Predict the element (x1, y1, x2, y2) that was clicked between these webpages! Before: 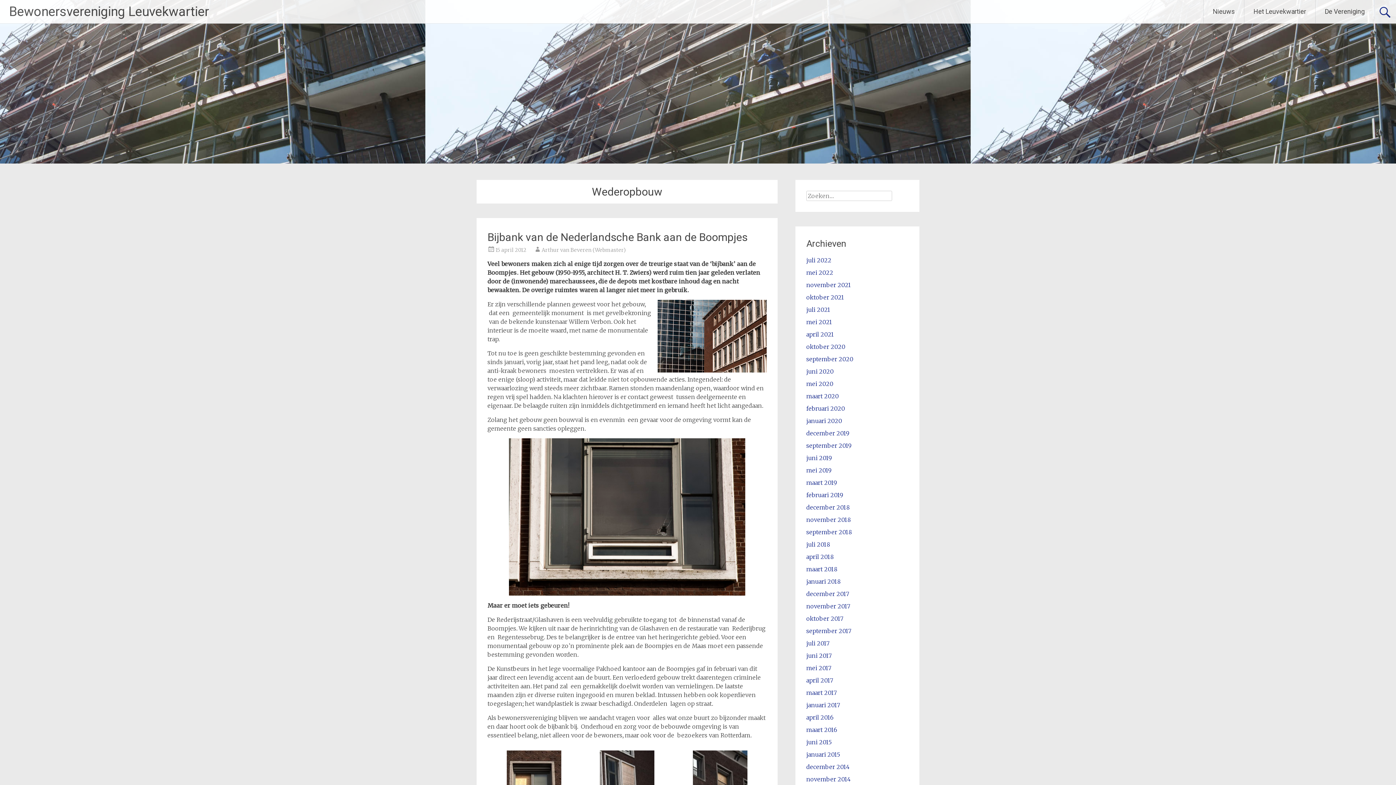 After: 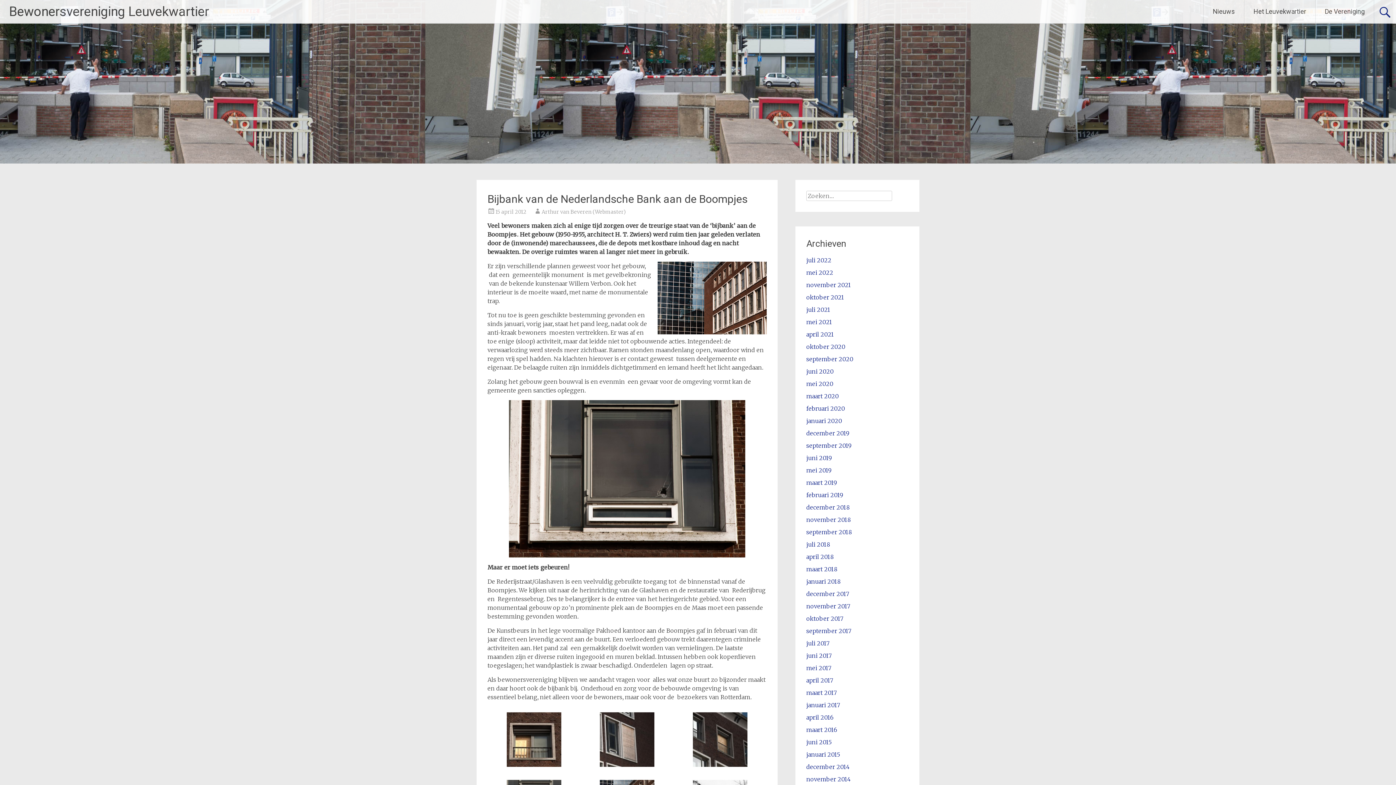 Action: label: 15 april 2012 bbox: (495, 246, 526, 253)